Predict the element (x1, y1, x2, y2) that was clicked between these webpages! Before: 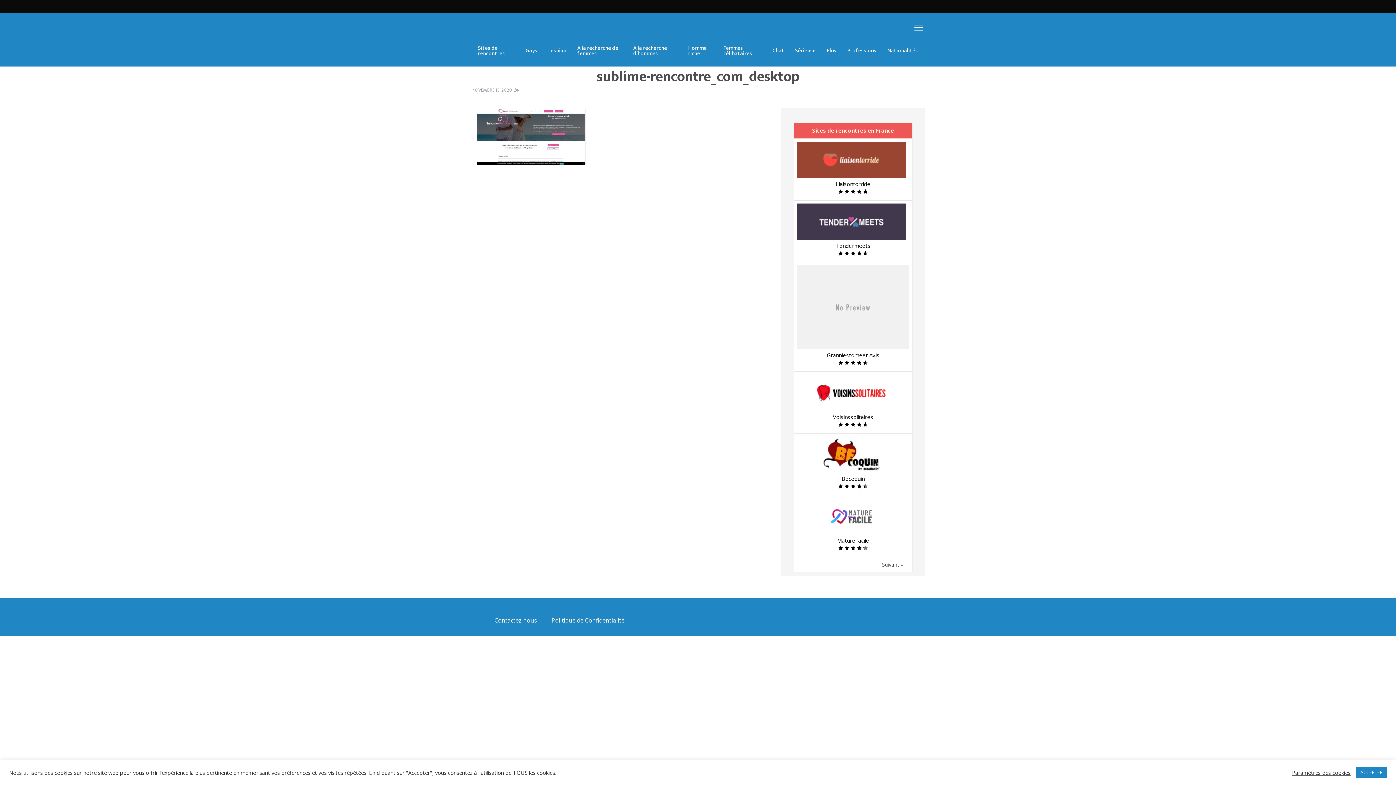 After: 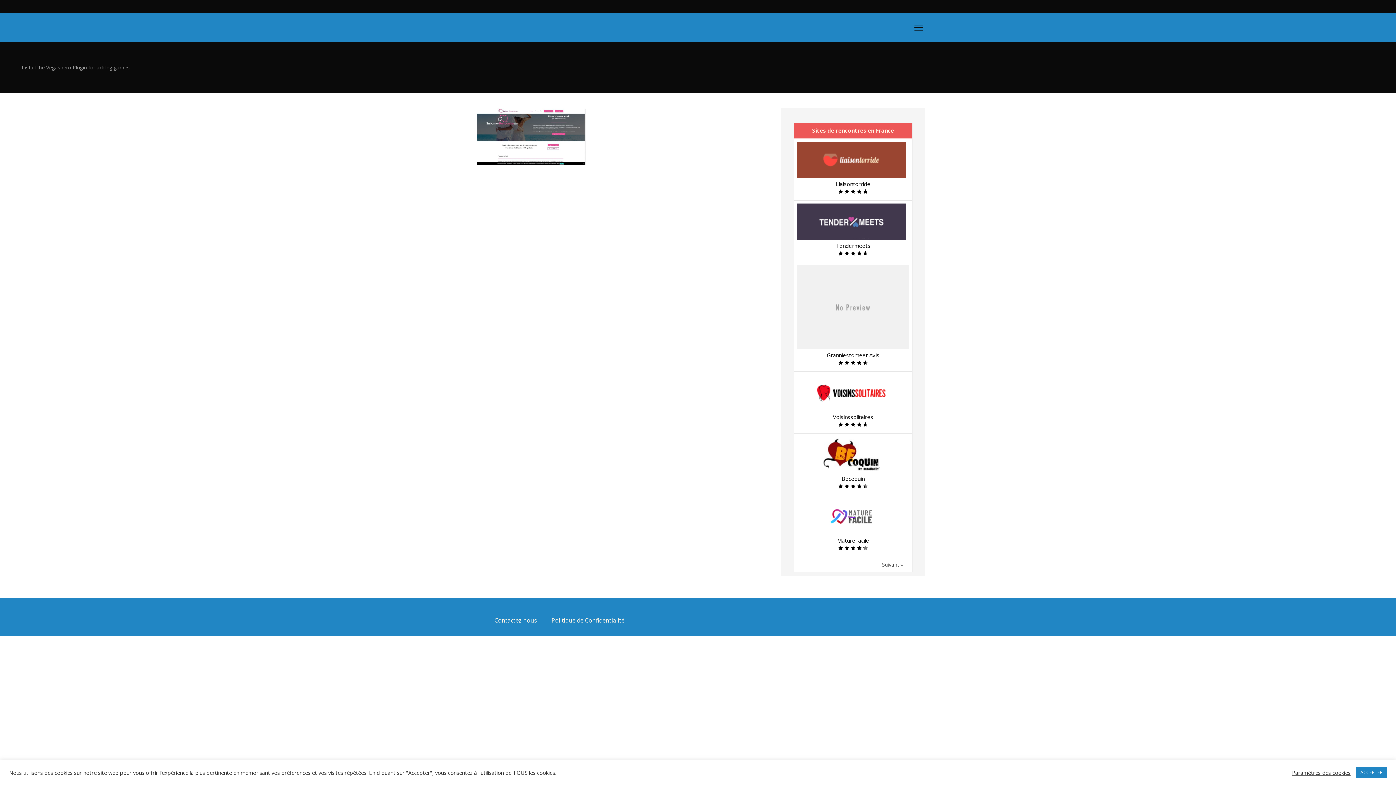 Action: bbox: (914, 24, 923, 33)